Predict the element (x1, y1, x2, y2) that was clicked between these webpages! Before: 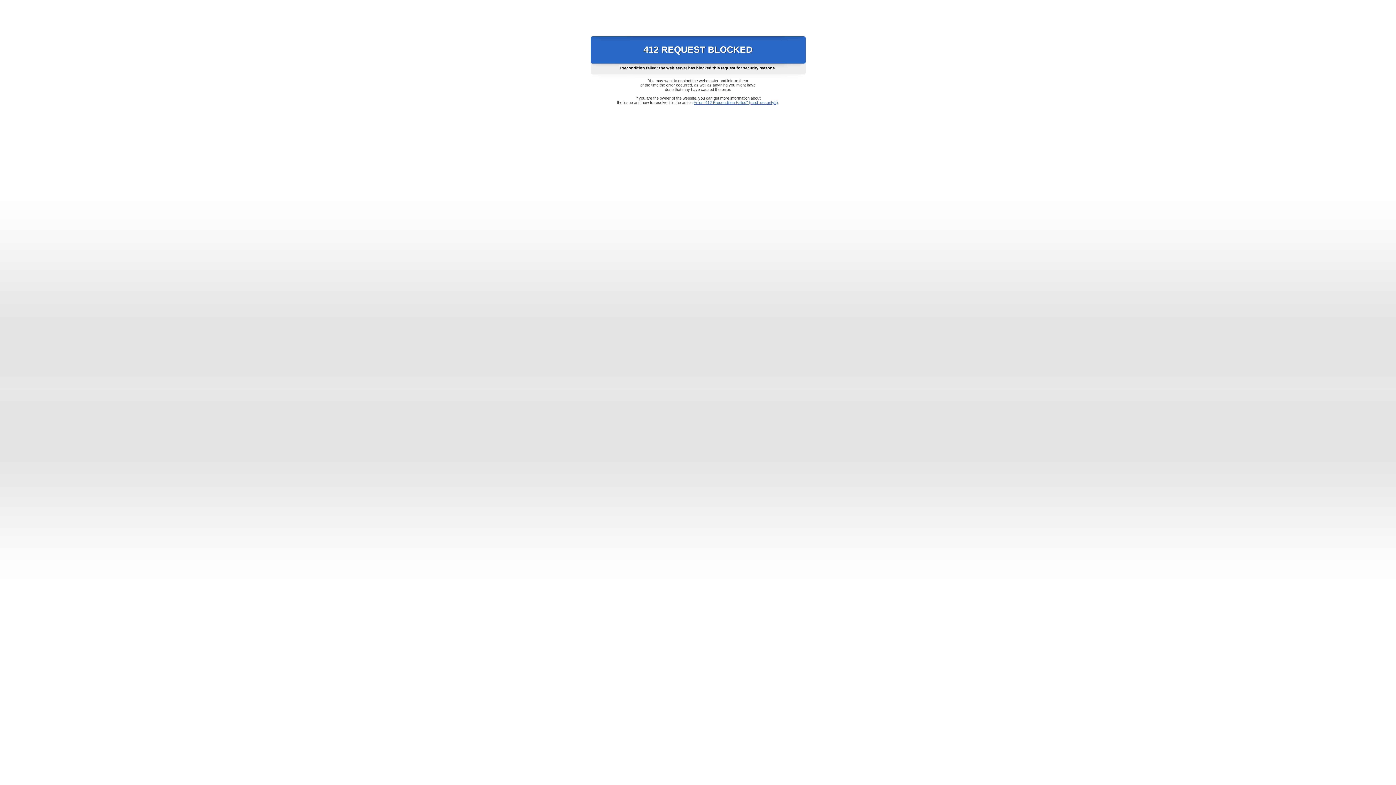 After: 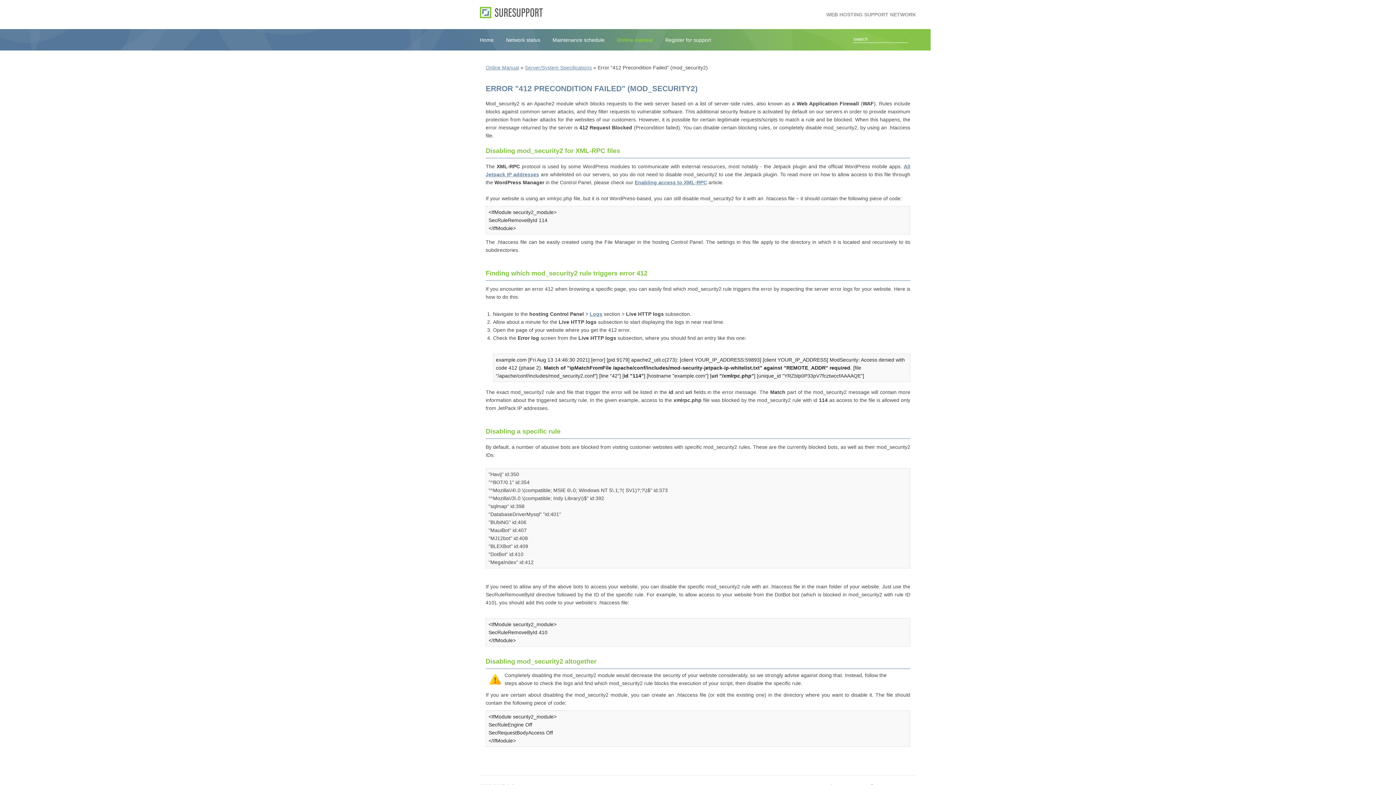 Action: bbox: (693, 100, 778, 104) label: Error "412 Precondition Failed" (mod_security2)